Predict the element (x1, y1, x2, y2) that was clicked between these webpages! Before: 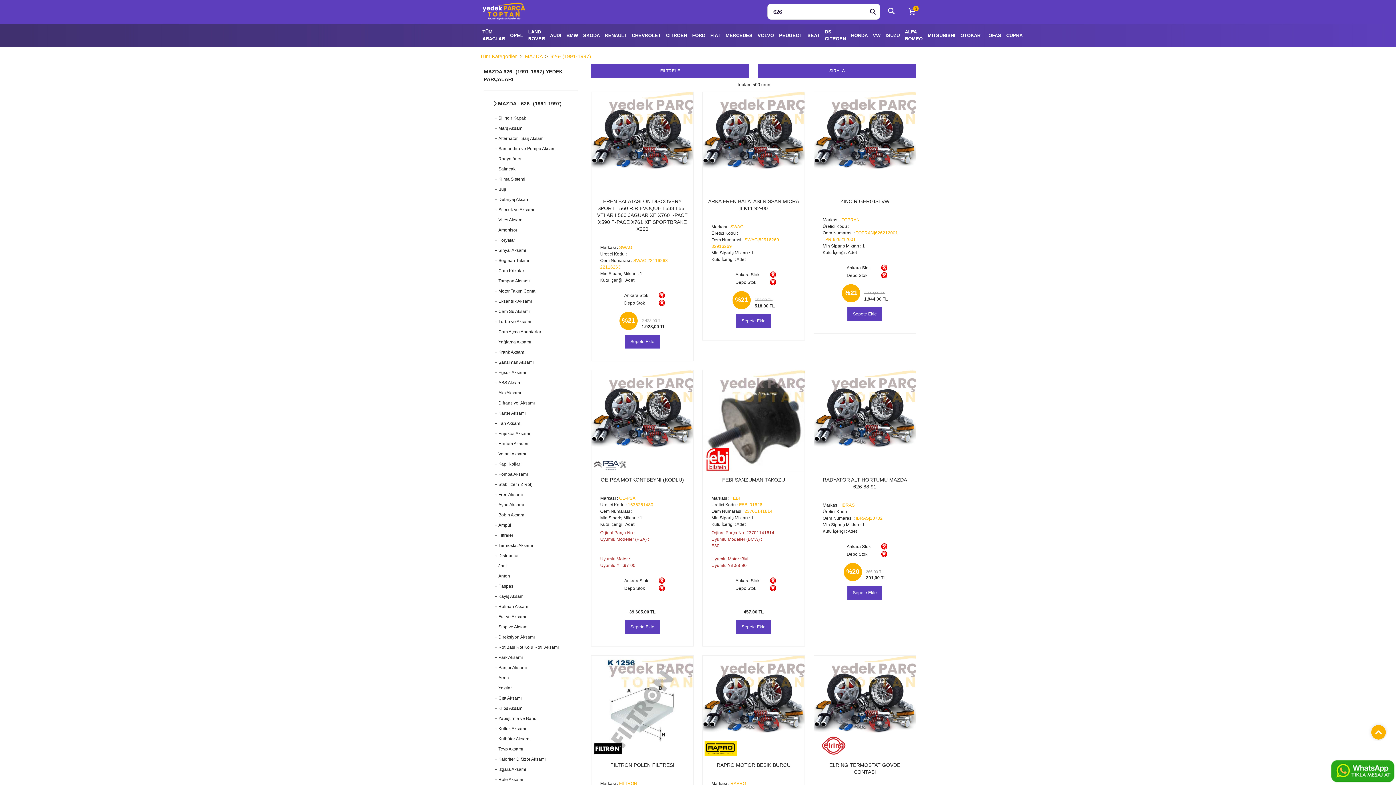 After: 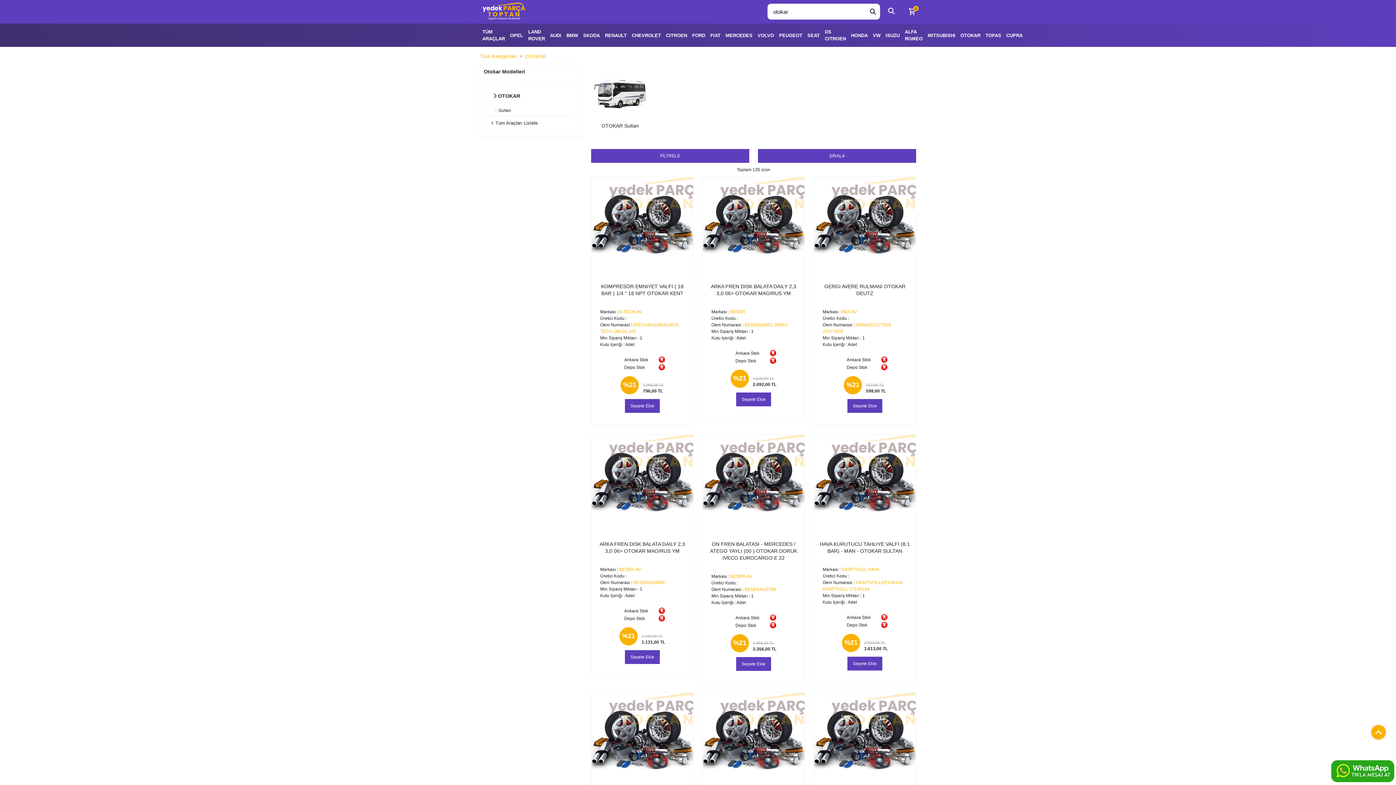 Action: label: OTOKAR bbox: (958, 27, 983, 43)